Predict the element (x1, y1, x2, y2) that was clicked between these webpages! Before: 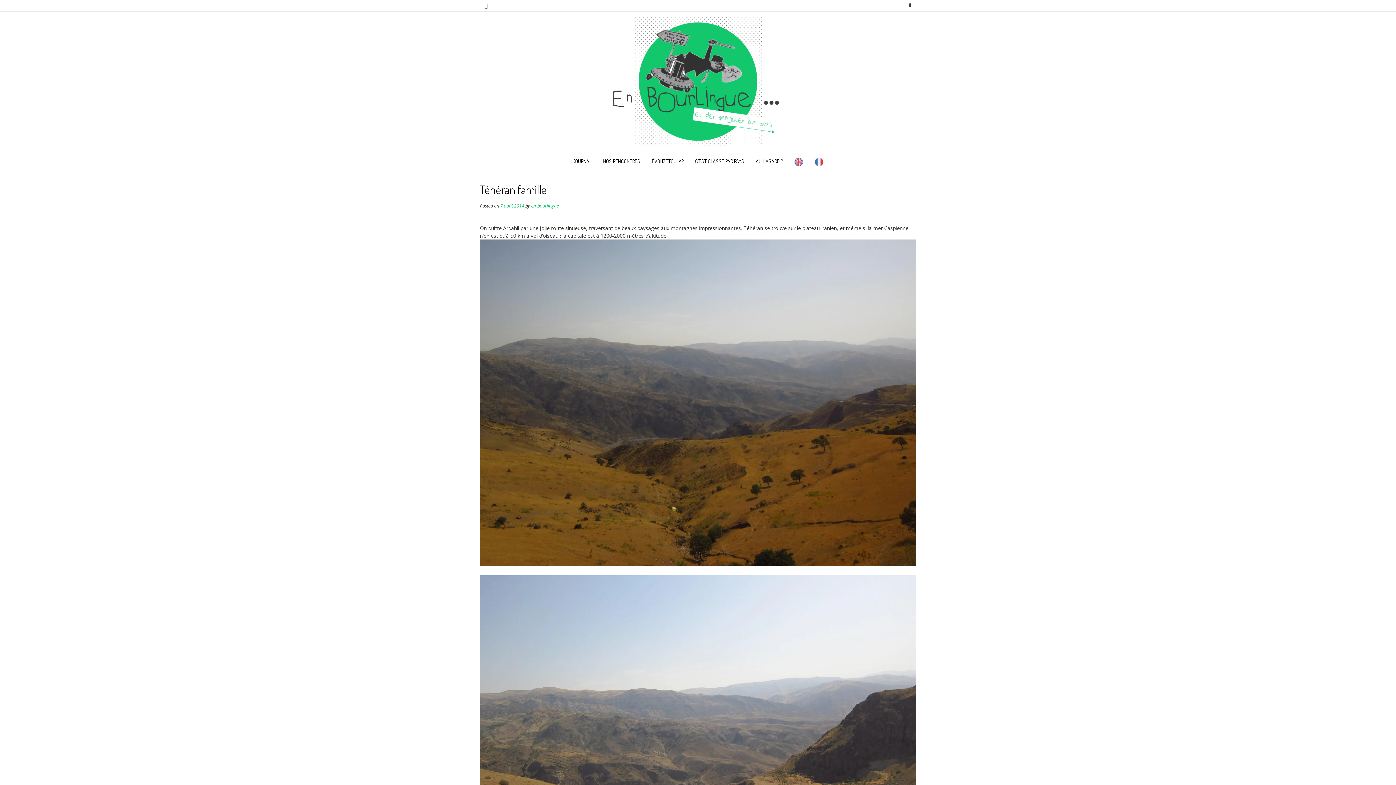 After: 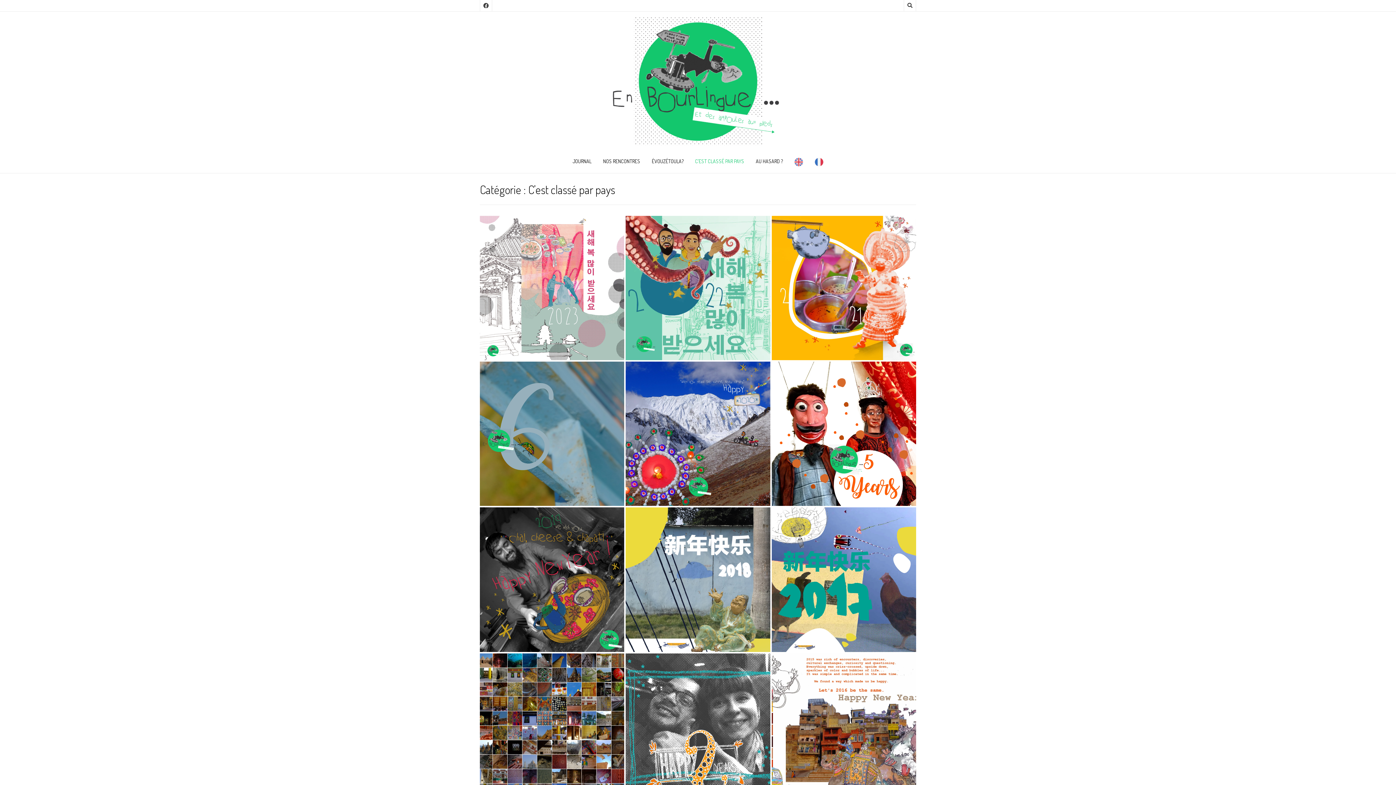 Action: label: C’EST CLASSÉ PAR PAYS bbox: (689, 153, 750, 171)